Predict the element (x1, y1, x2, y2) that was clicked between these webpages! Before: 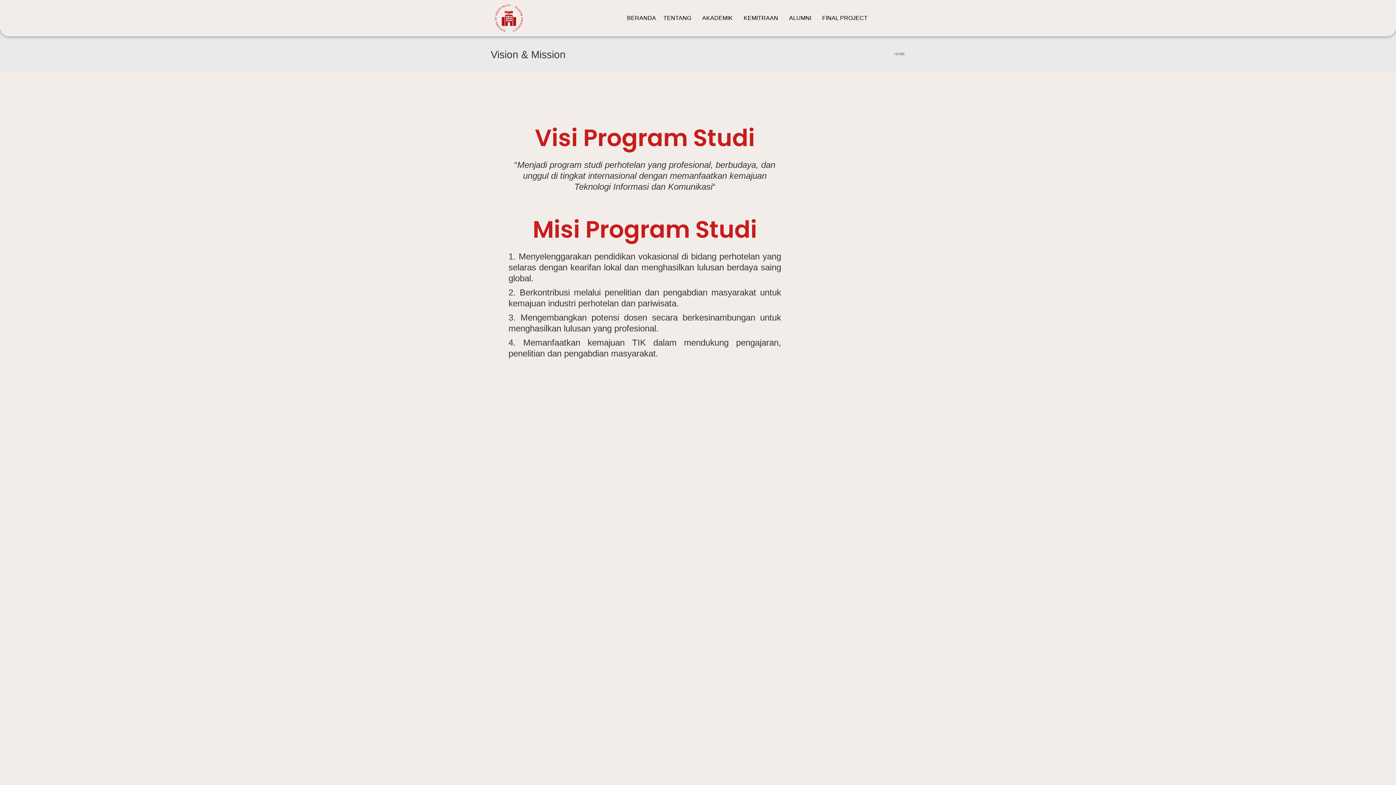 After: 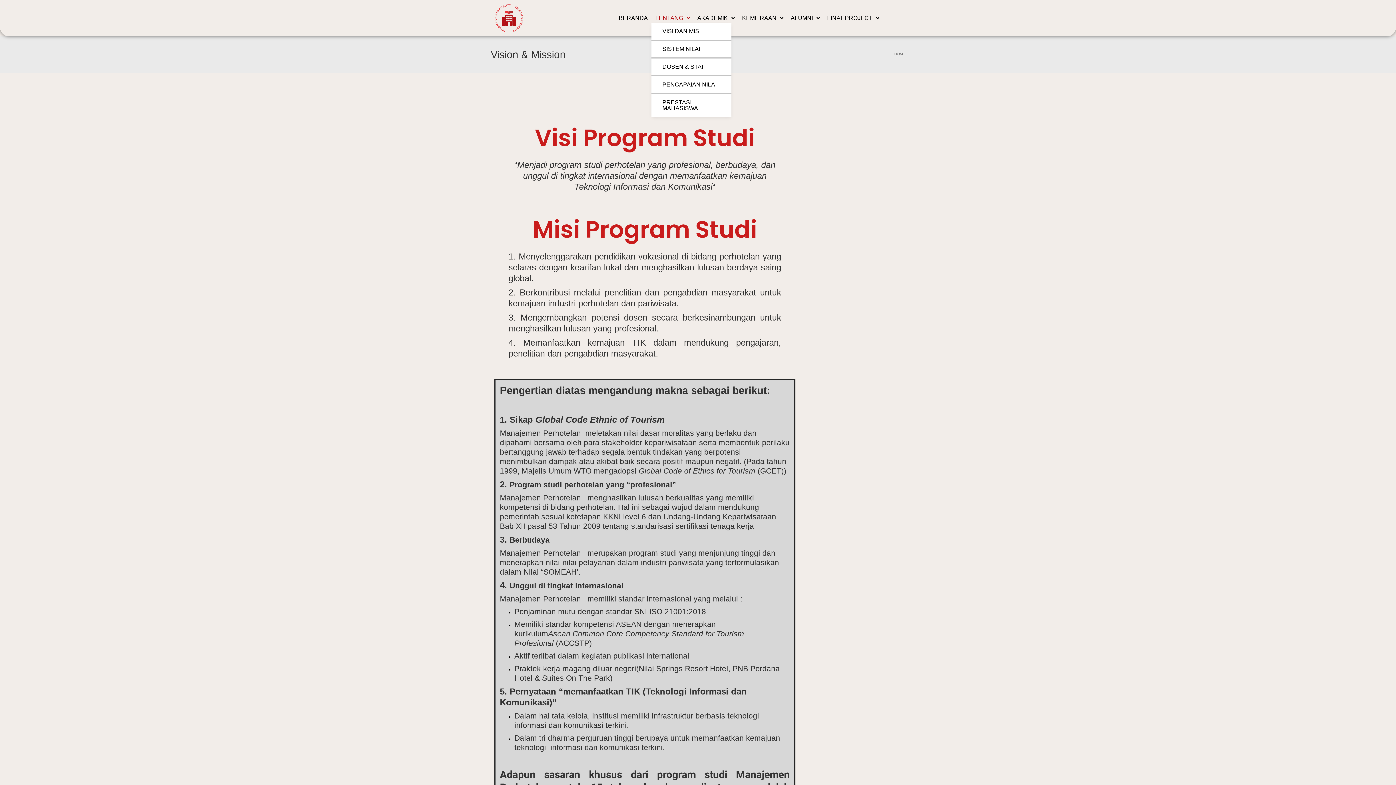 Action: bbox: (659, 15, 698, 21) label: TENTANG